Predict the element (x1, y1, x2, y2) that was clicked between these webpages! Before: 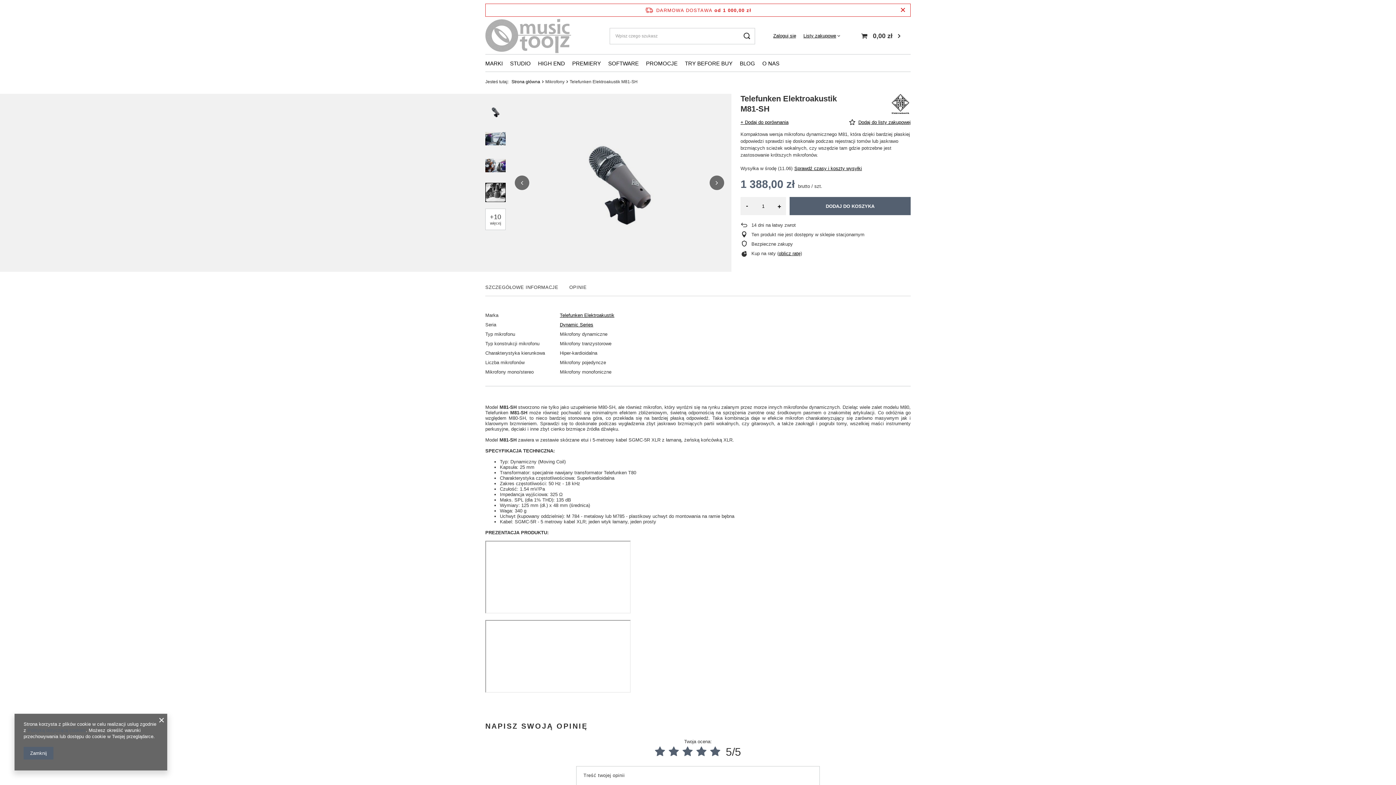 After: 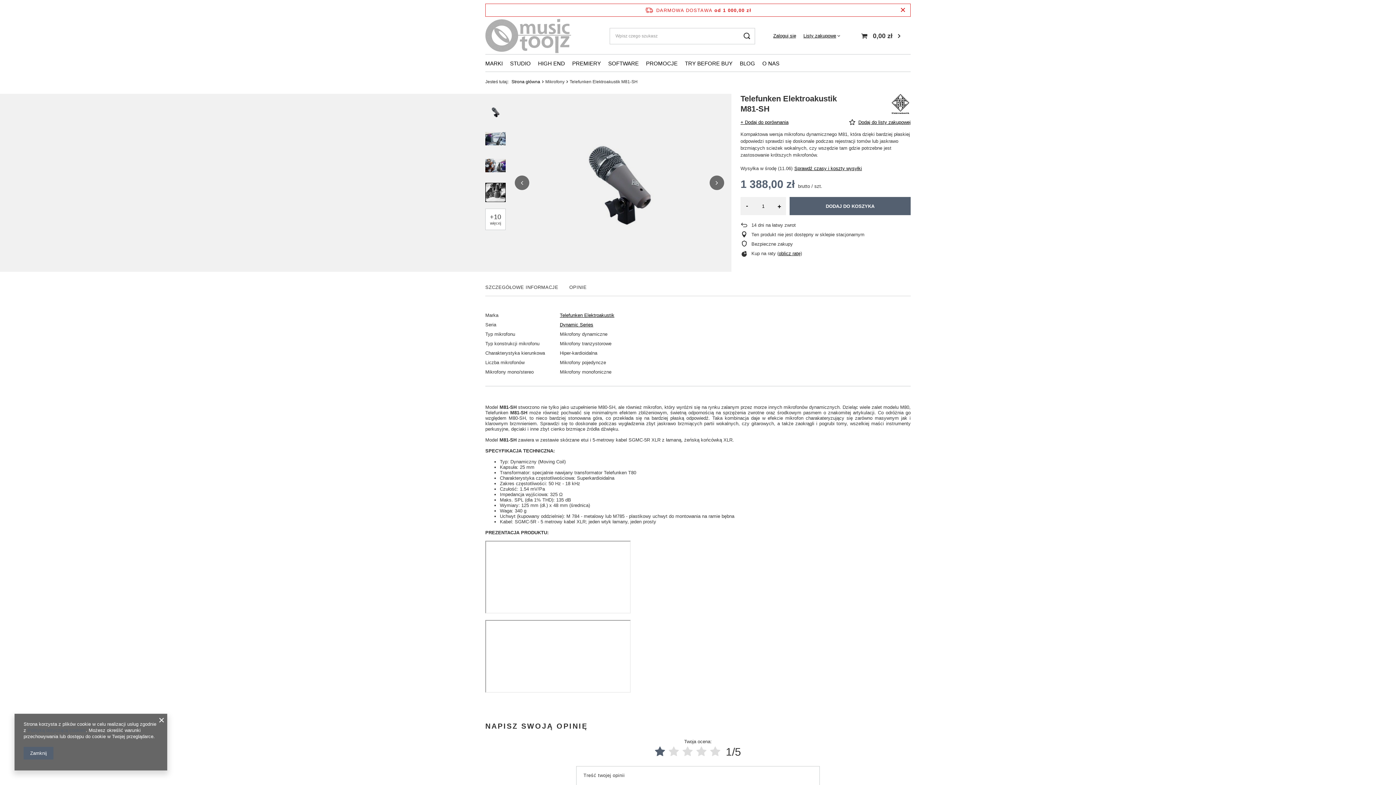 Action: bbox: (655, 746, 665, 758)